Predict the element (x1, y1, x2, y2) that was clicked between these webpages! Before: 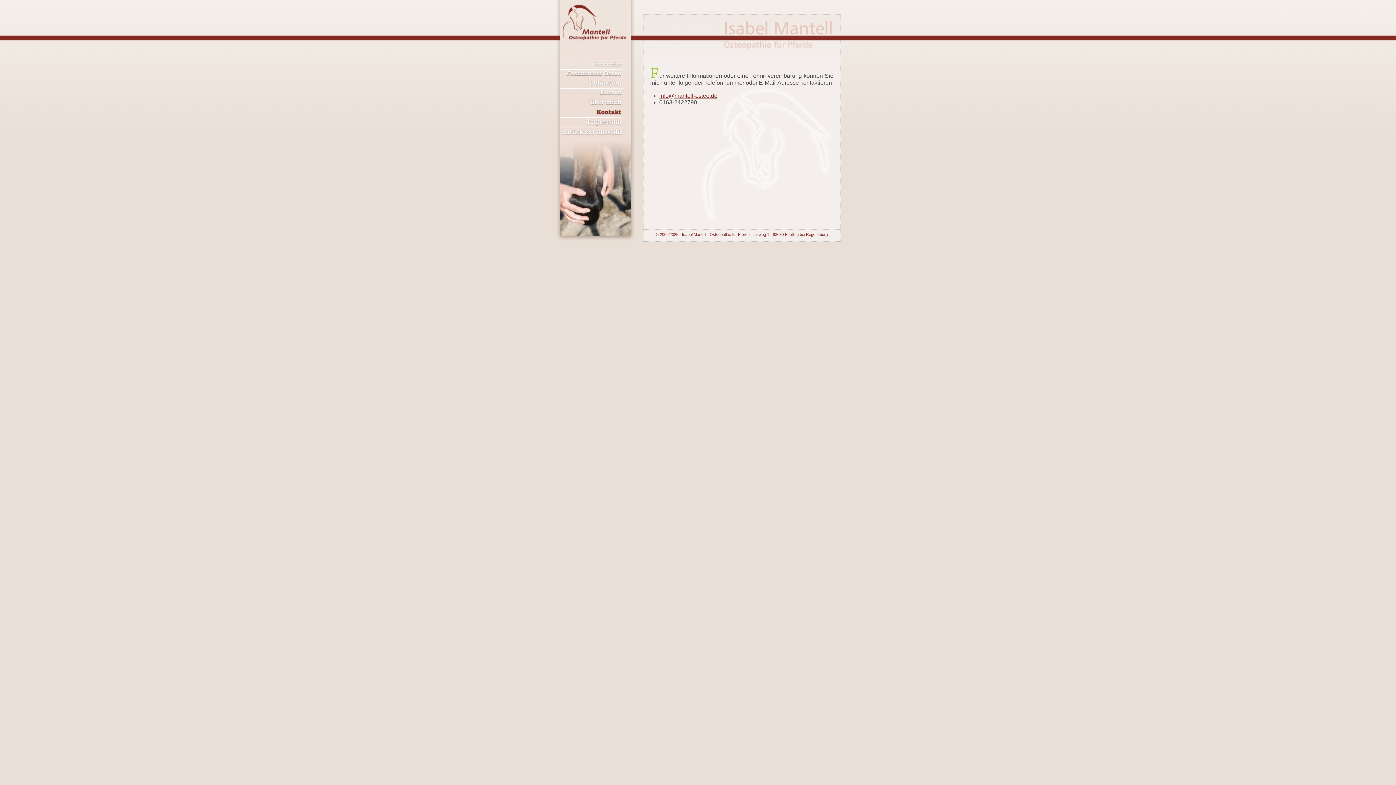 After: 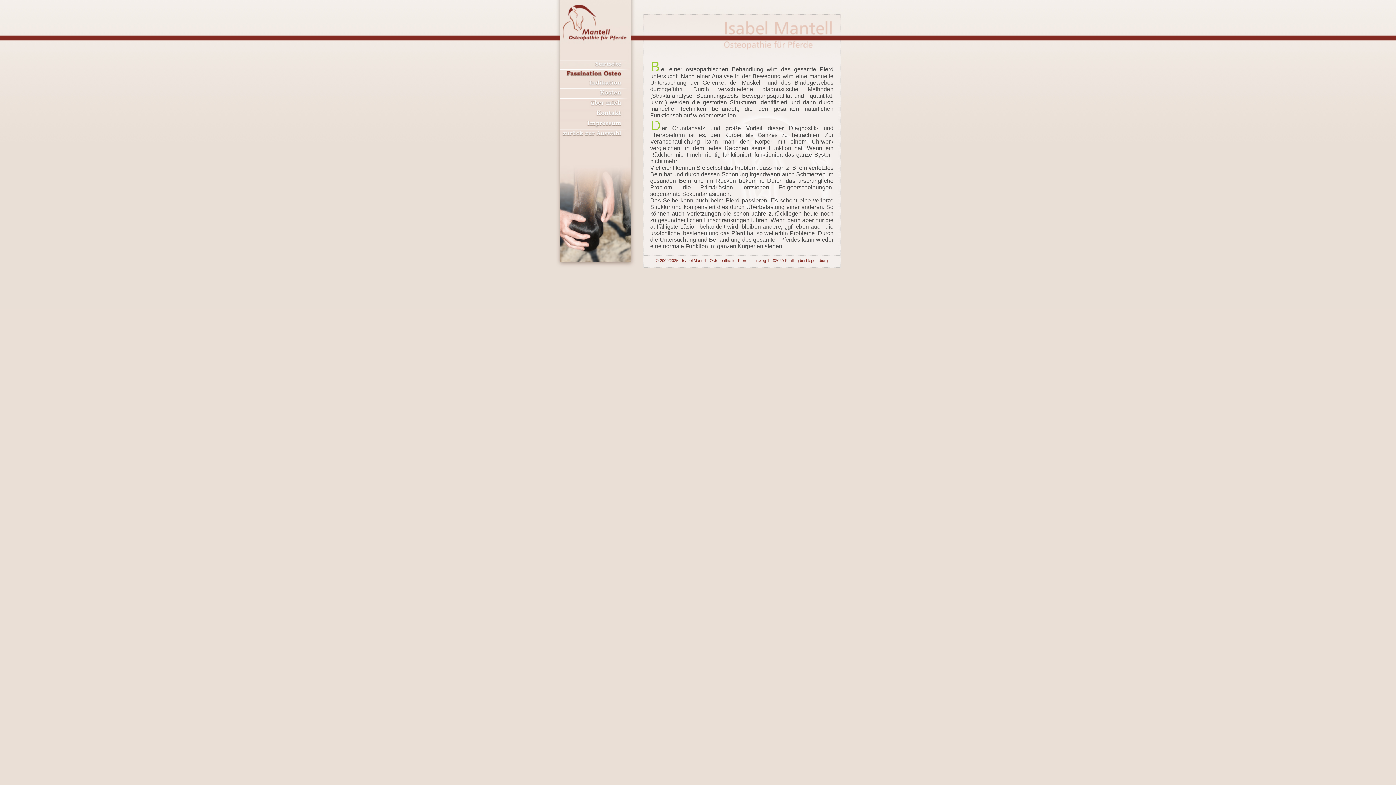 Action: bbox: (560, 73, 631, 78)